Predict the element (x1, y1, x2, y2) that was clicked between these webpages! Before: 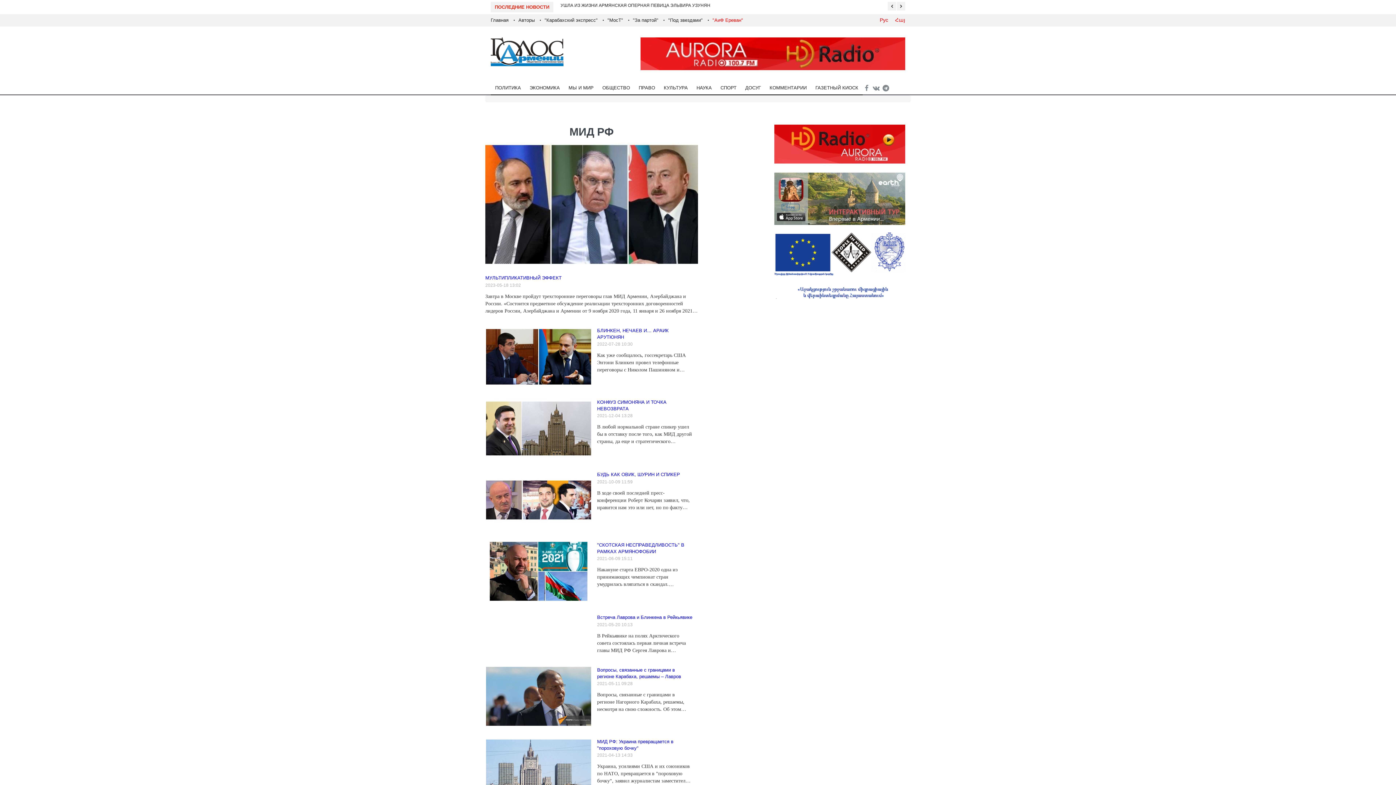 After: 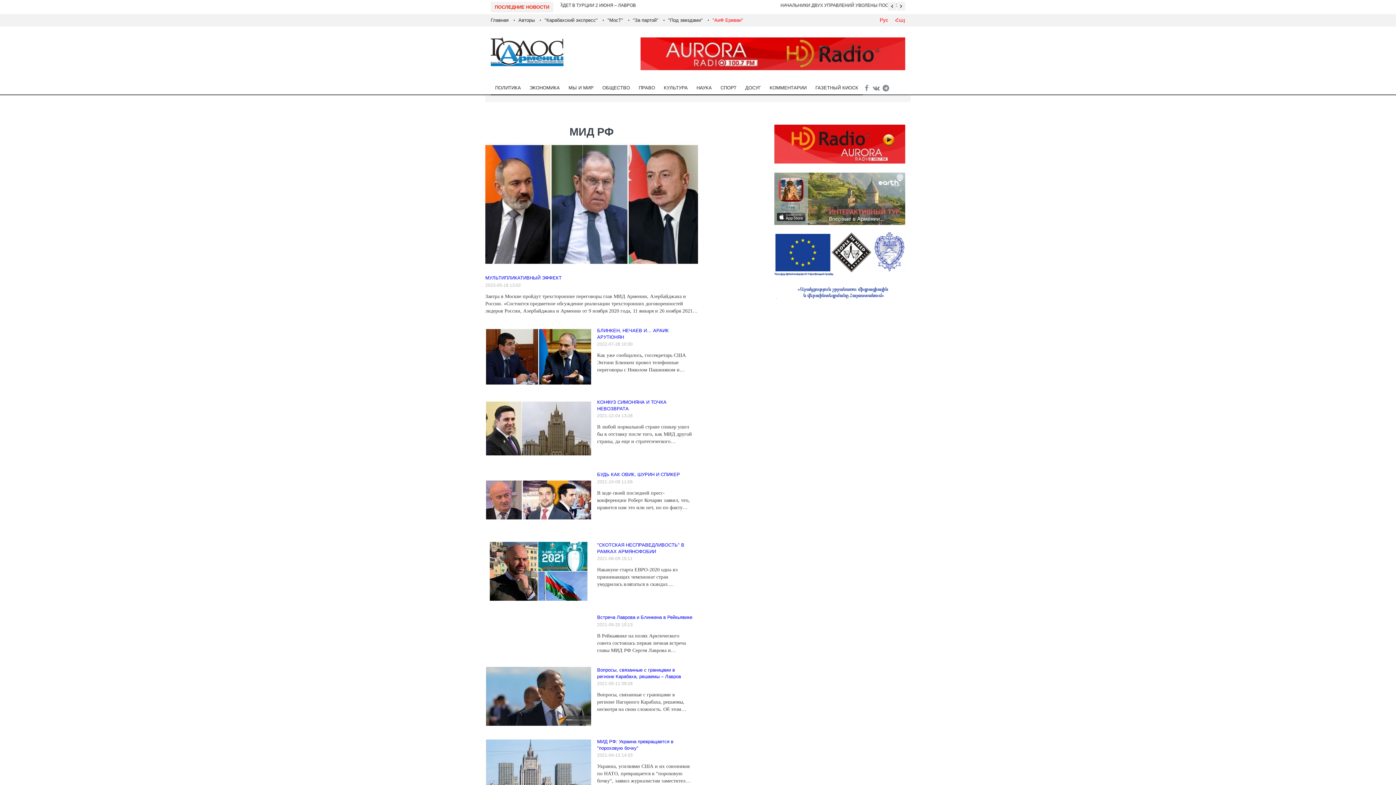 Action: bbox: (774, 233, 905, 239)